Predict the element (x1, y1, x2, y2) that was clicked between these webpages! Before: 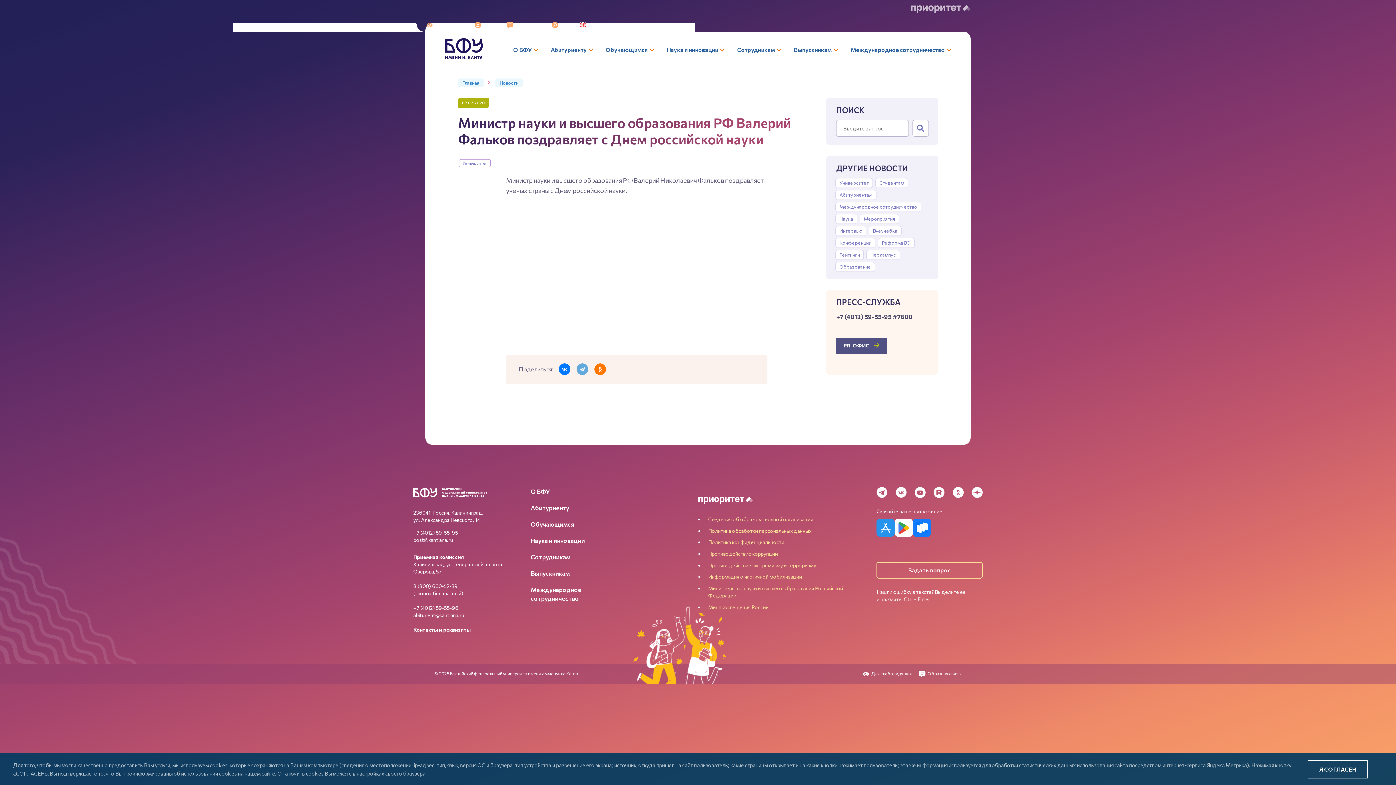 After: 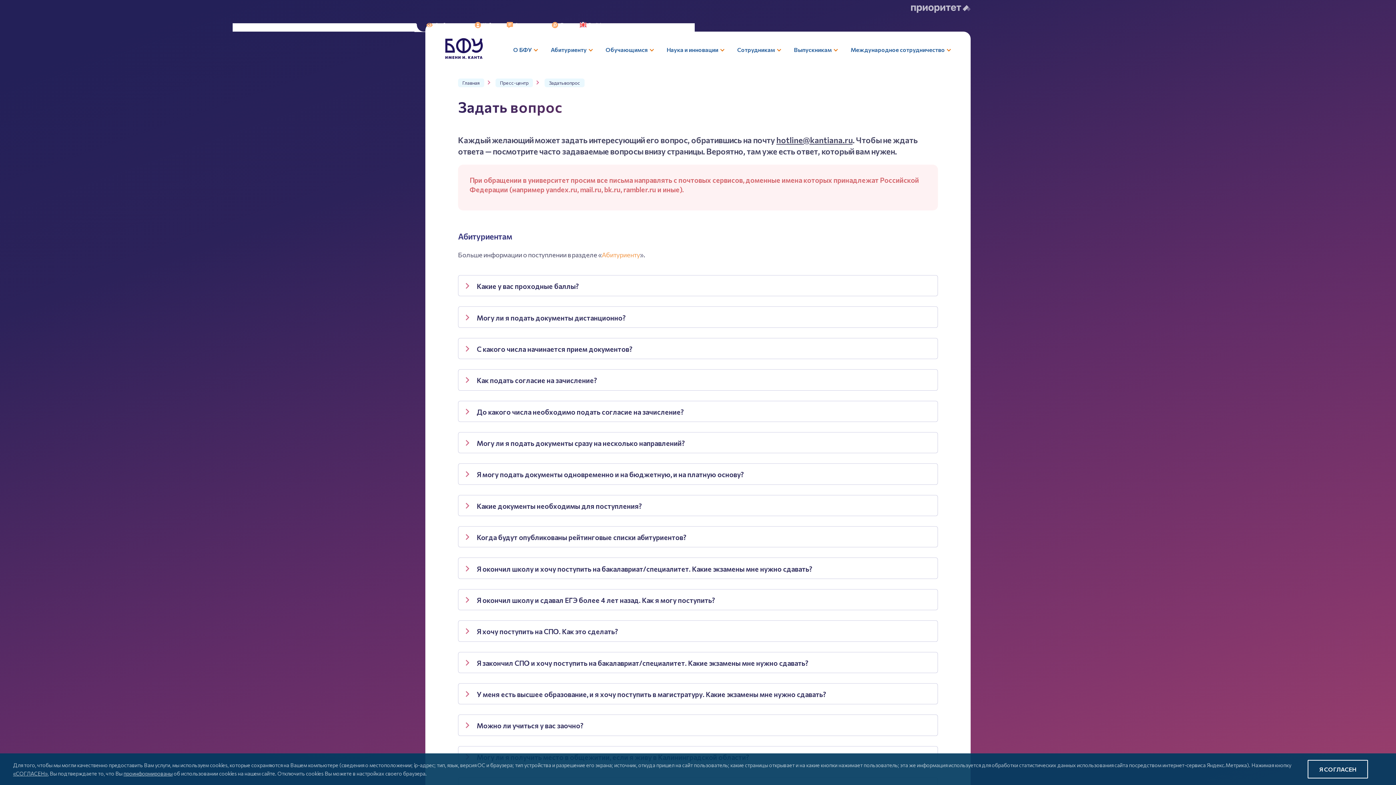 Action: bbox: (505, 21, 546, 28) label:  Задать вопрос